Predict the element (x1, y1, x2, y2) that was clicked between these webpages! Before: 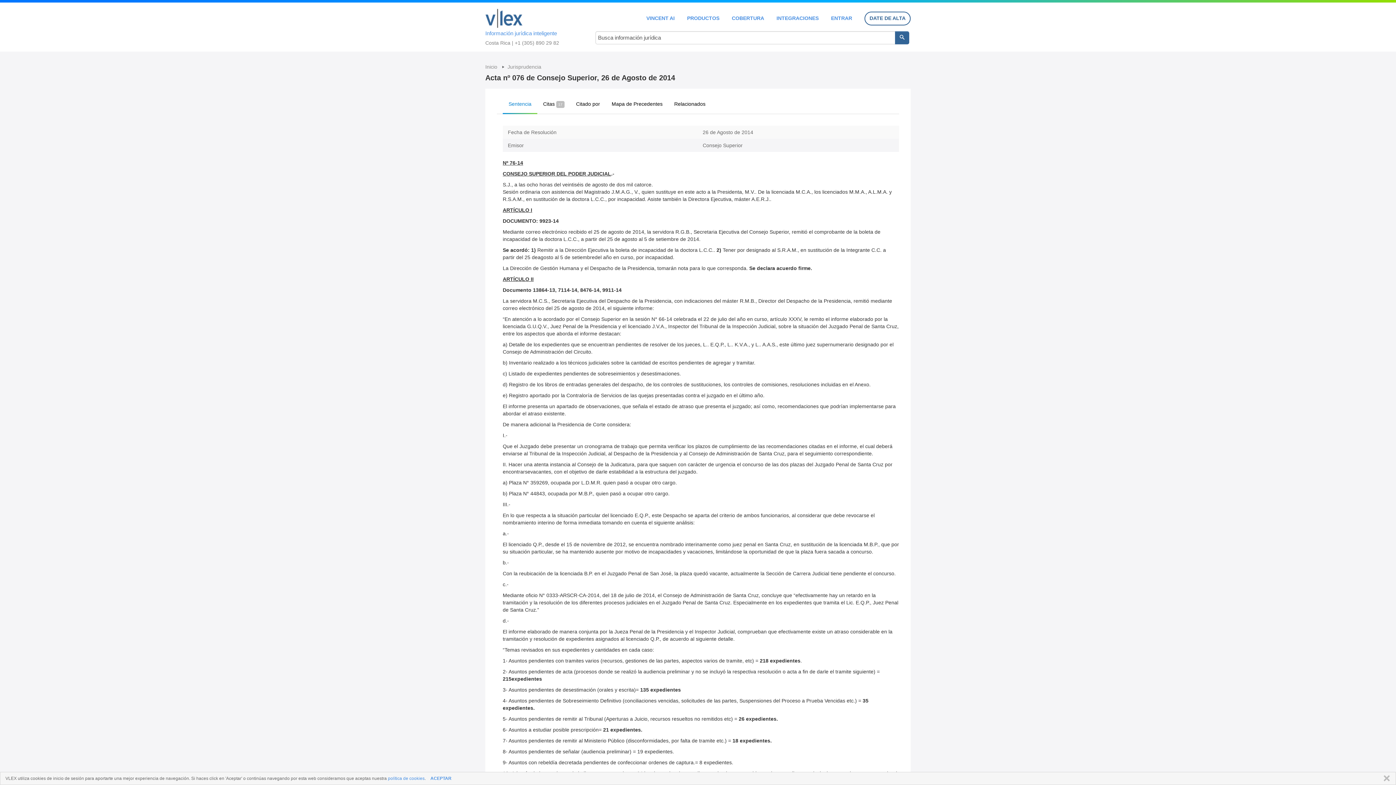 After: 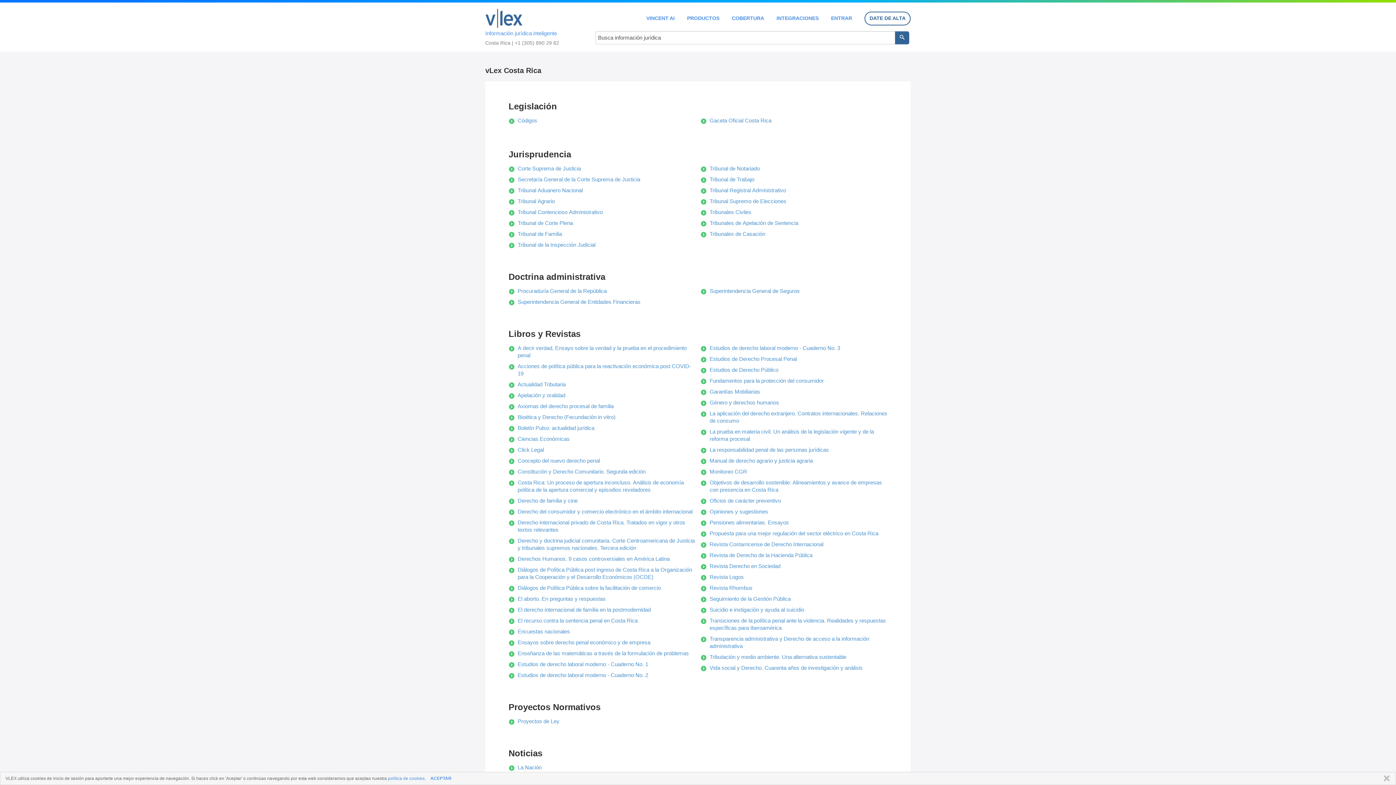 Action: label: Información jurídica inteligente bbox: (485, 5, 580, 37)